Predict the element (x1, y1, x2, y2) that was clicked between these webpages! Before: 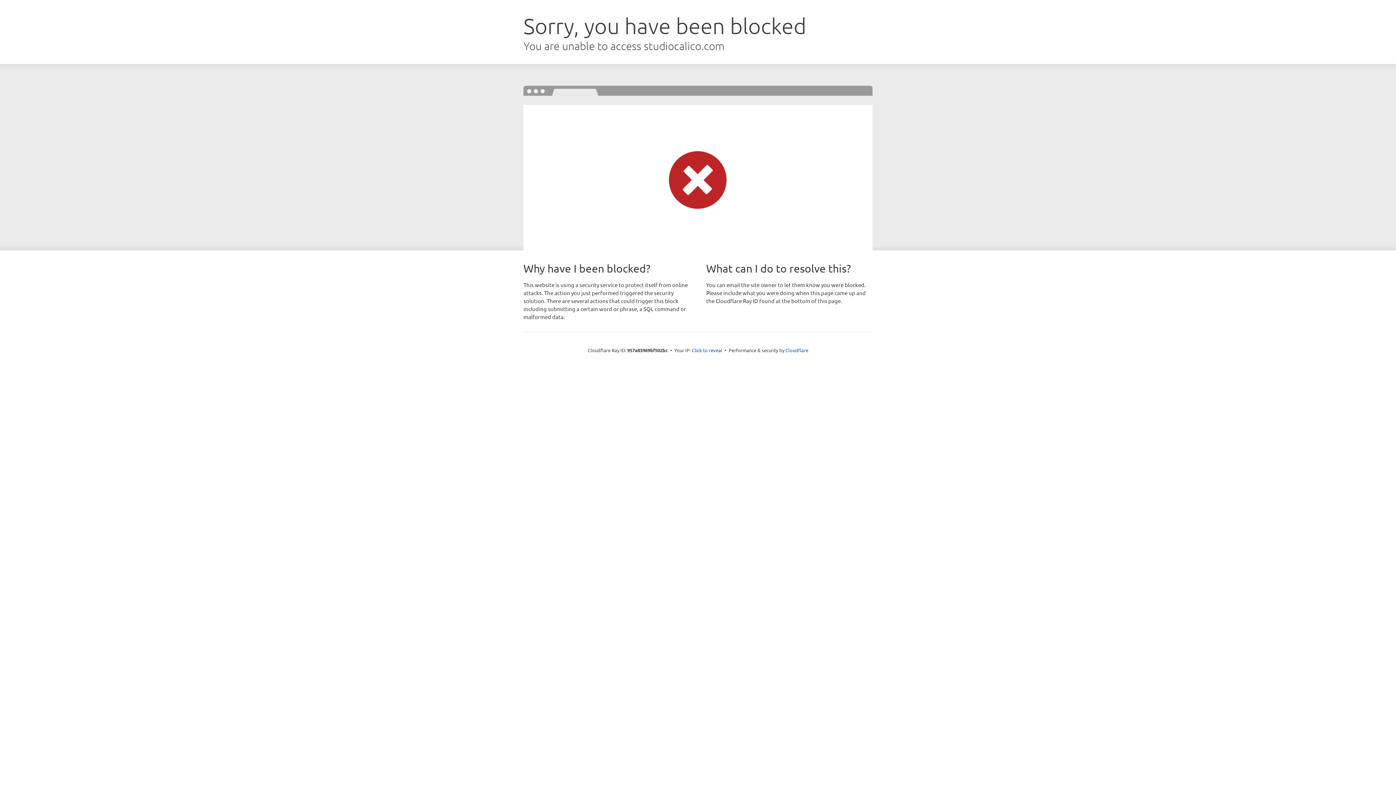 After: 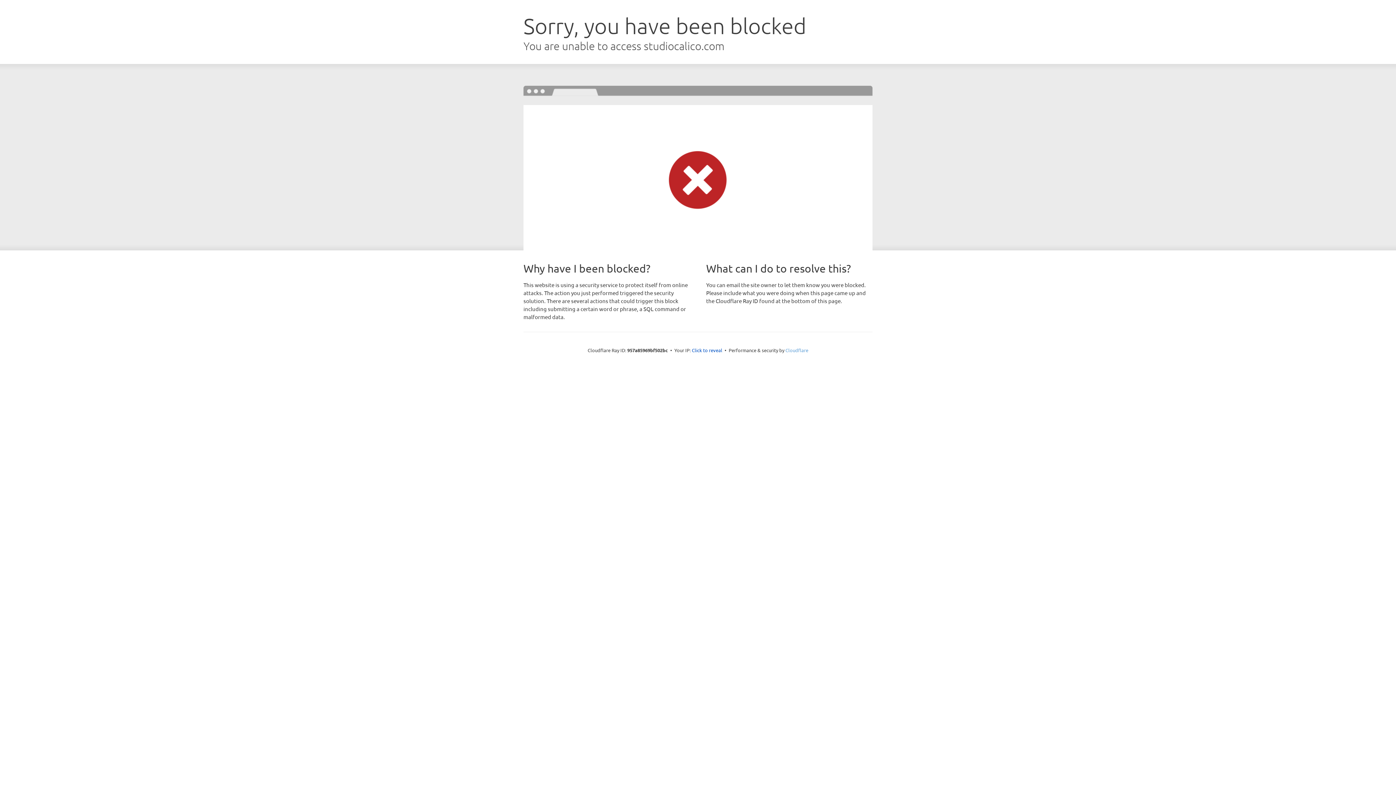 Action: bbox: (785, 347, 808, 353) label: Cloudflare